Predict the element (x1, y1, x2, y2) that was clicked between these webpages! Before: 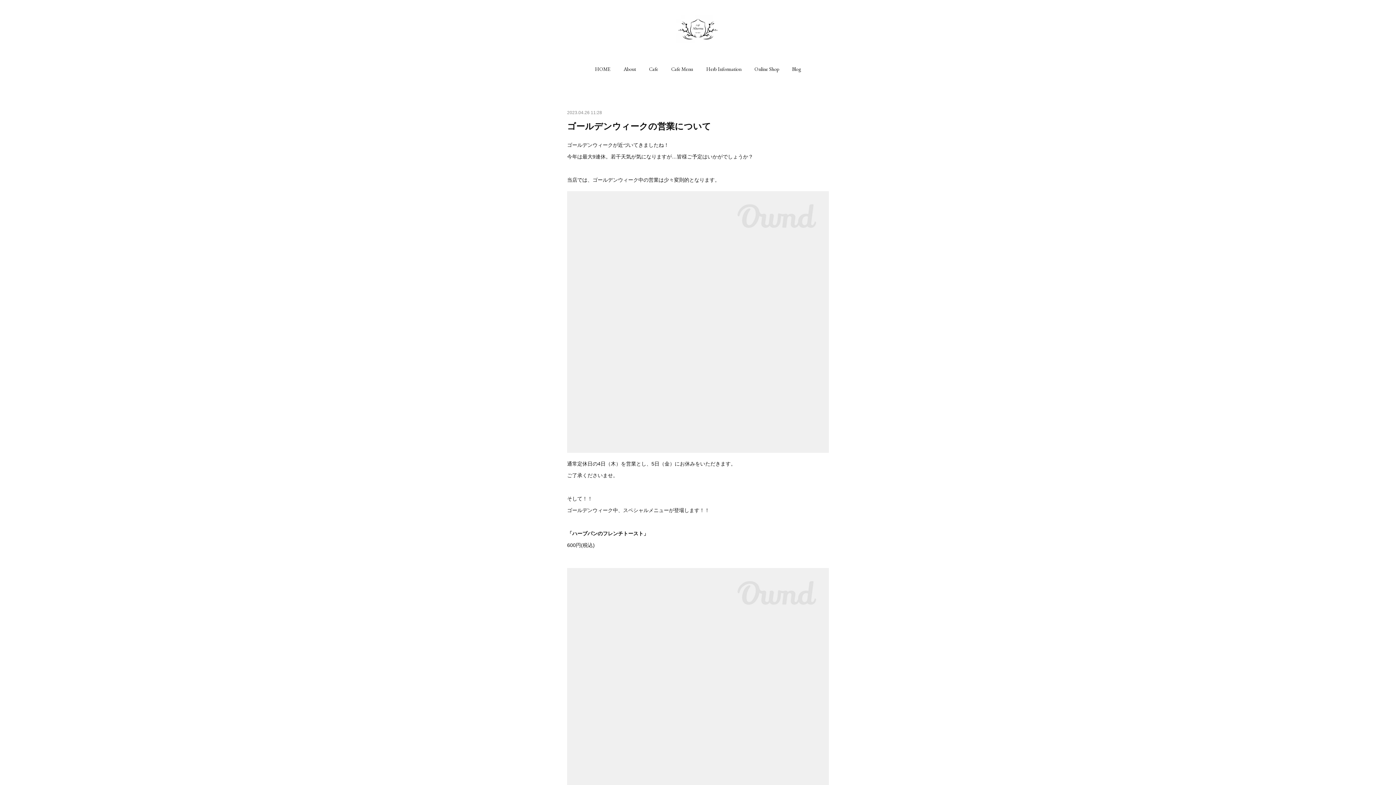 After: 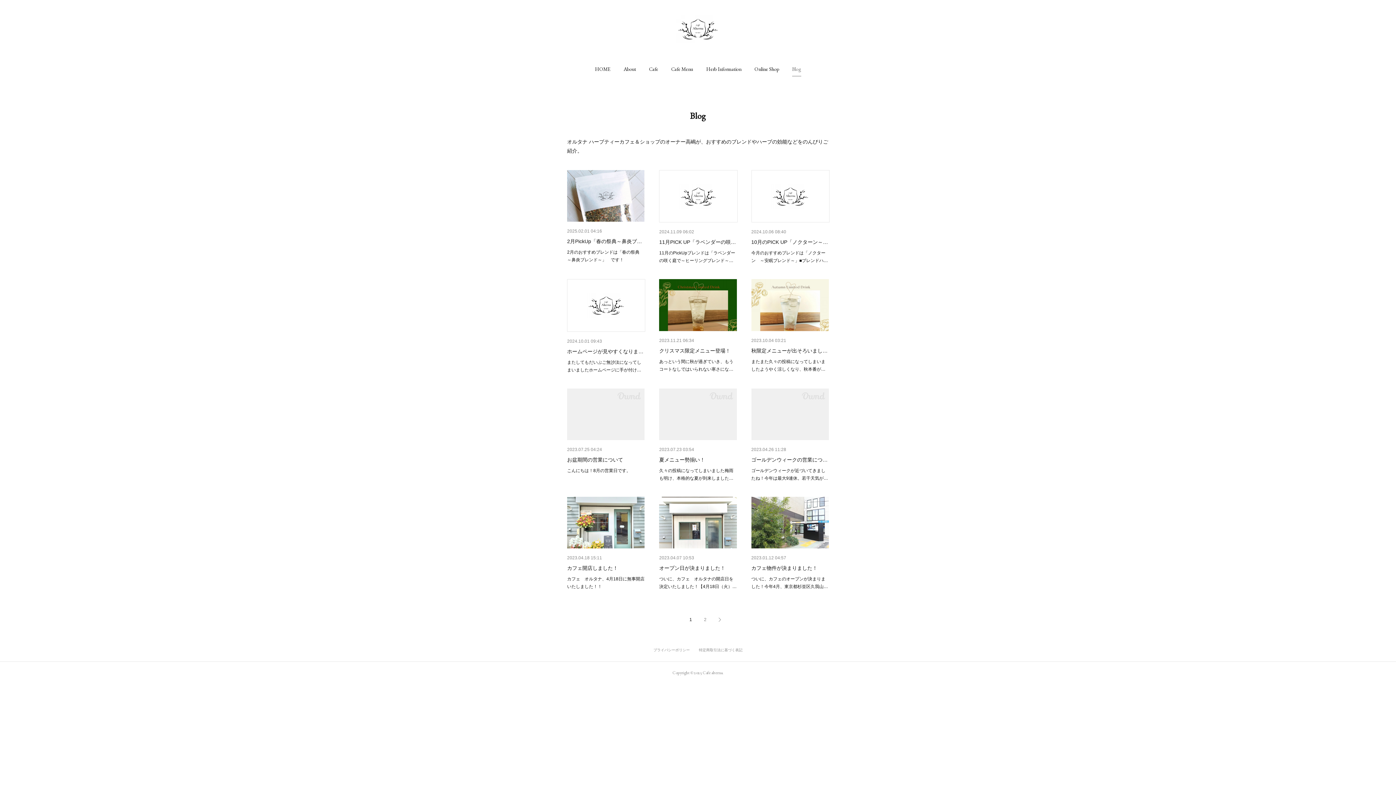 Action: bbox: (792, 61, 801, 76) label: Blog